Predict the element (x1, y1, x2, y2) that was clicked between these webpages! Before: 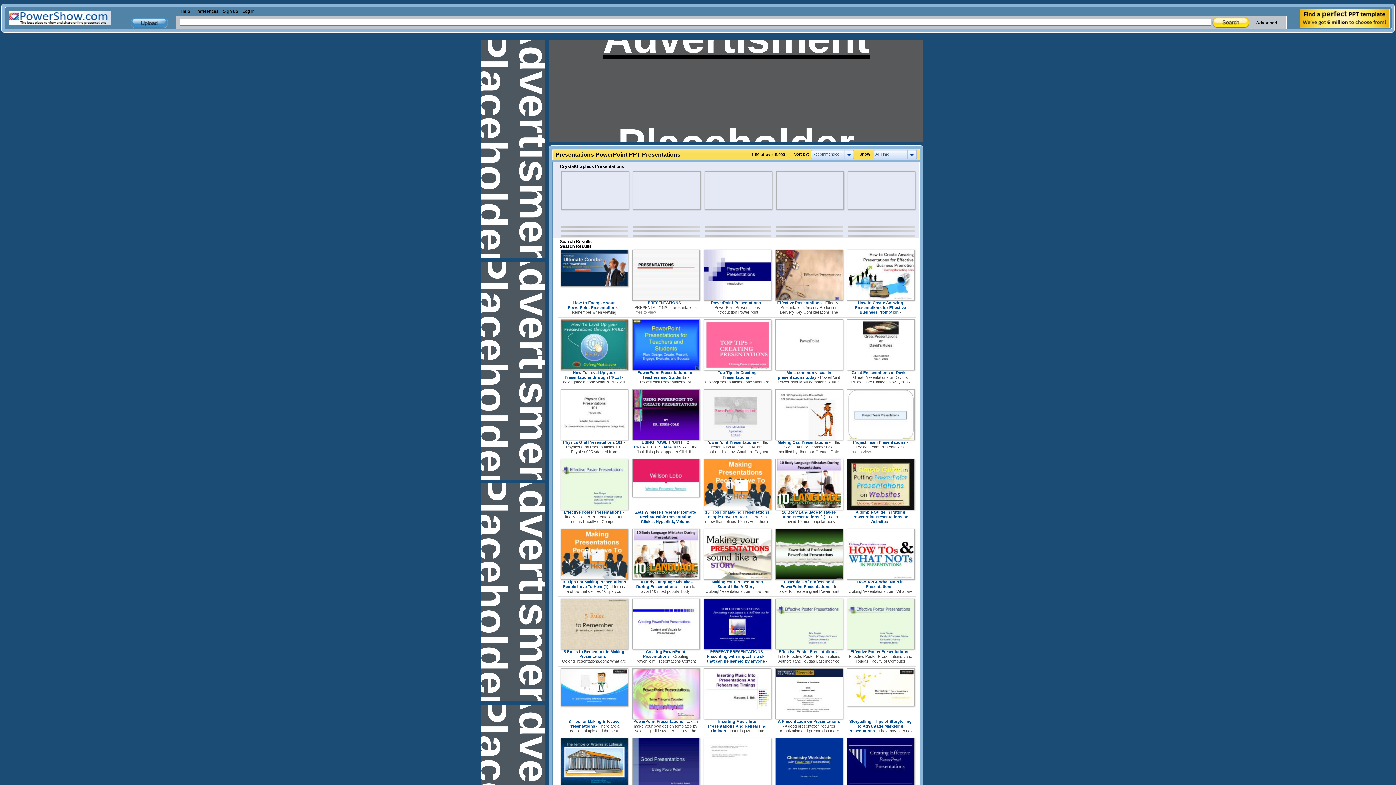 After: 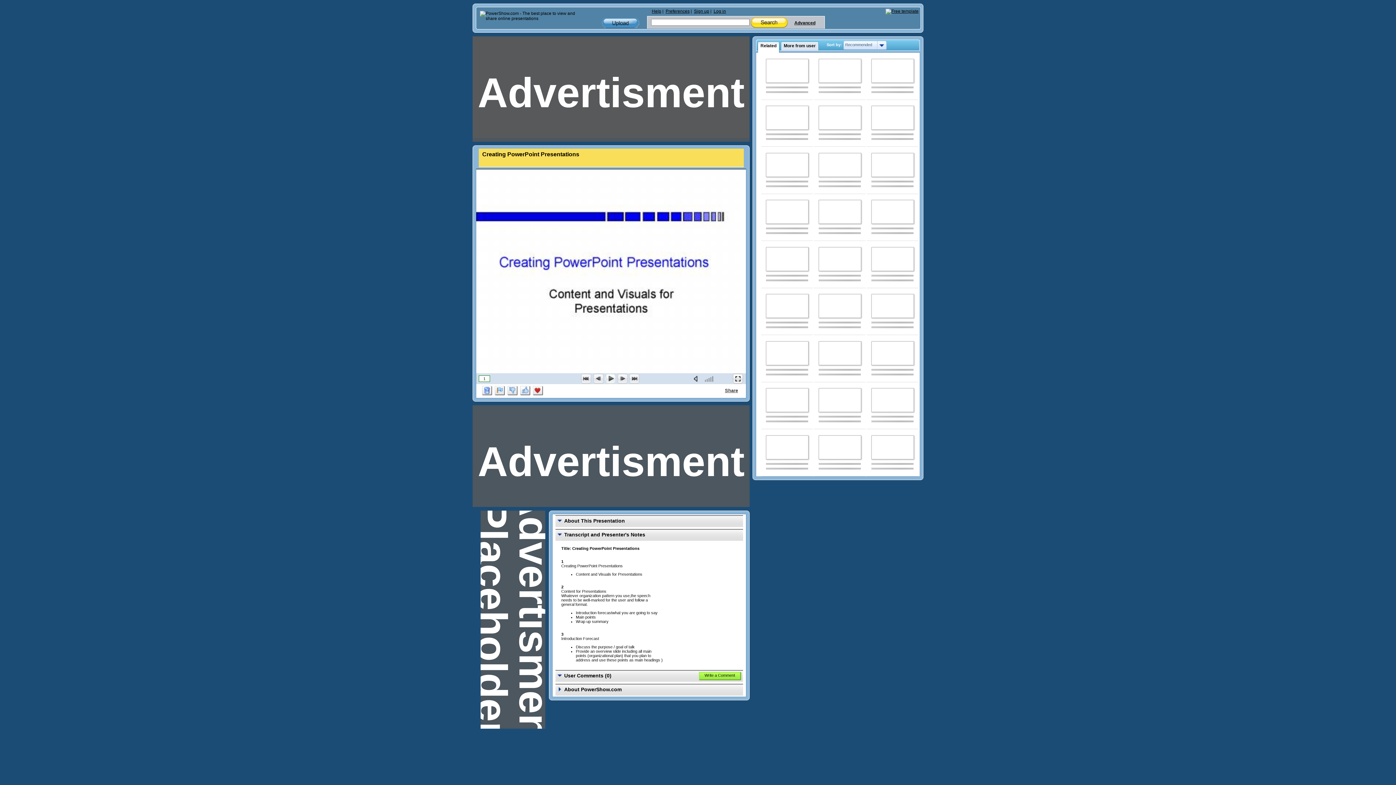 Action: bbox: (632, 646, 700, 650)